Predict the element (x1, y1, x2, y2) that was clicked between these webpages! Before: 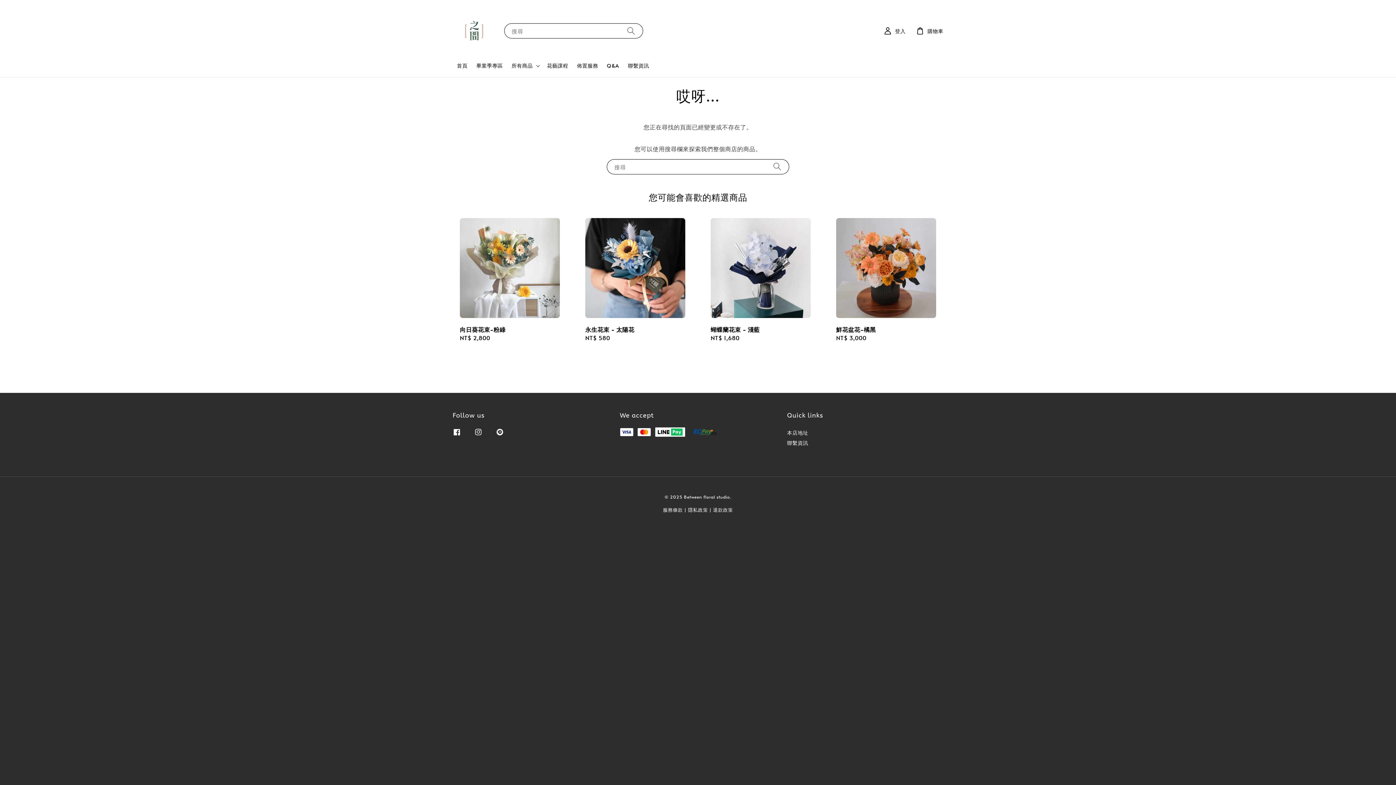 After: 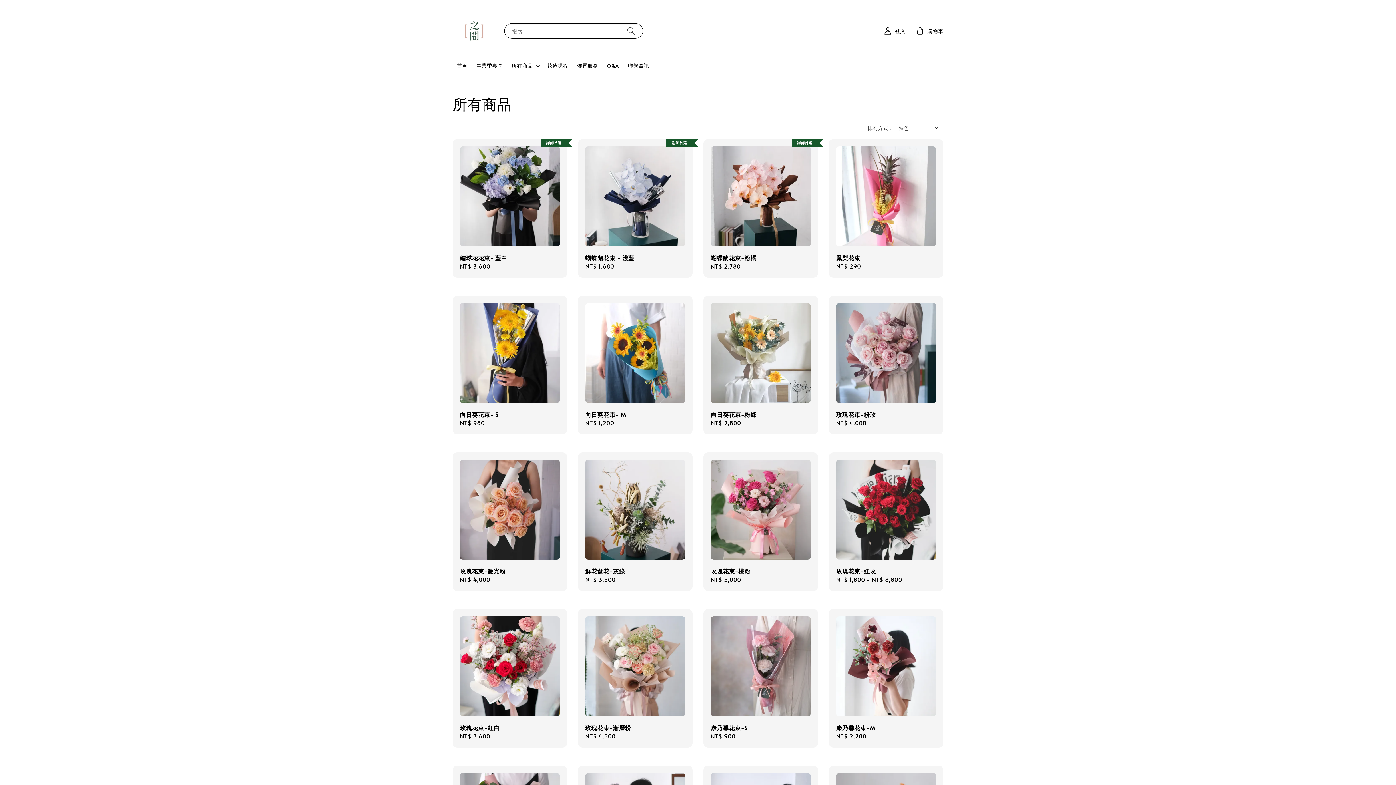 Action: label: 所有商品 bbox: (511, 62, 532, 69)